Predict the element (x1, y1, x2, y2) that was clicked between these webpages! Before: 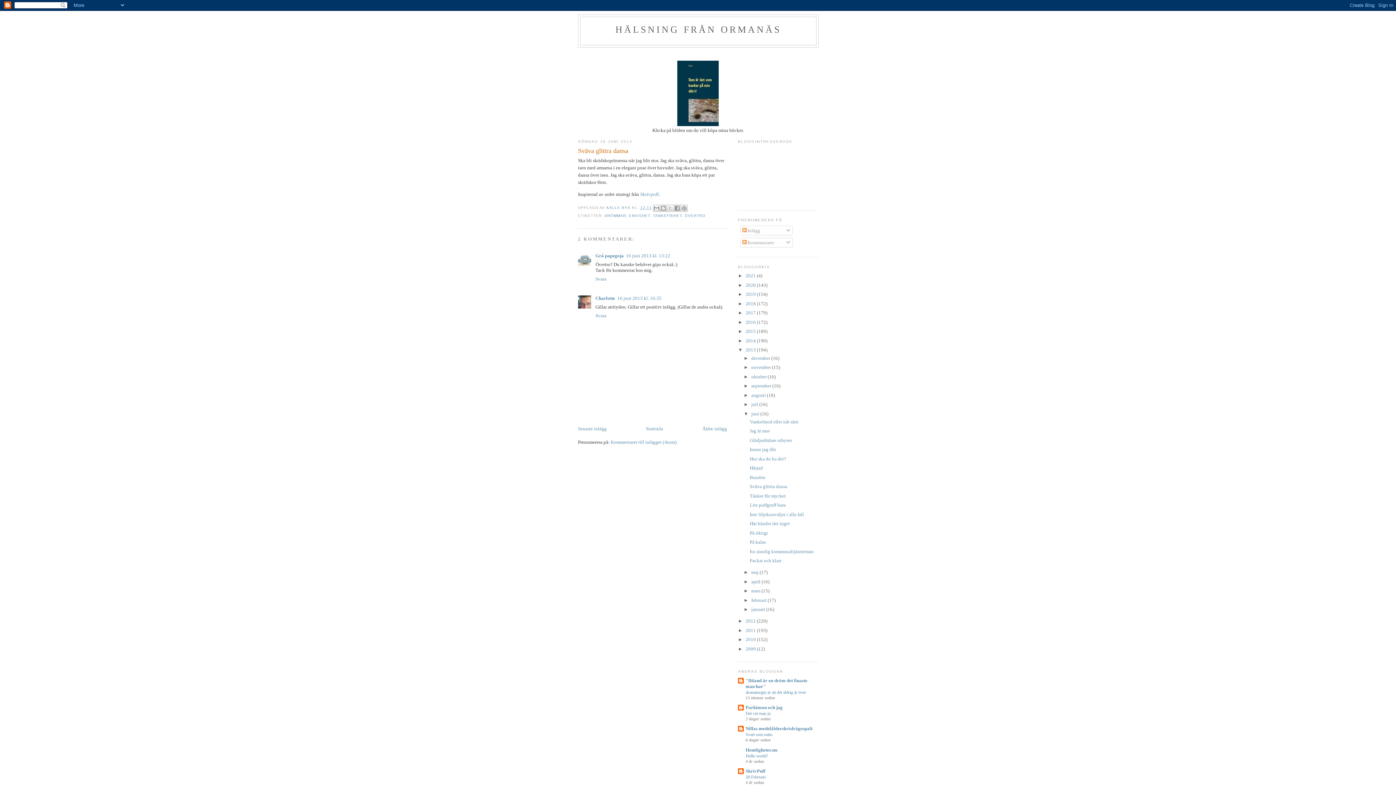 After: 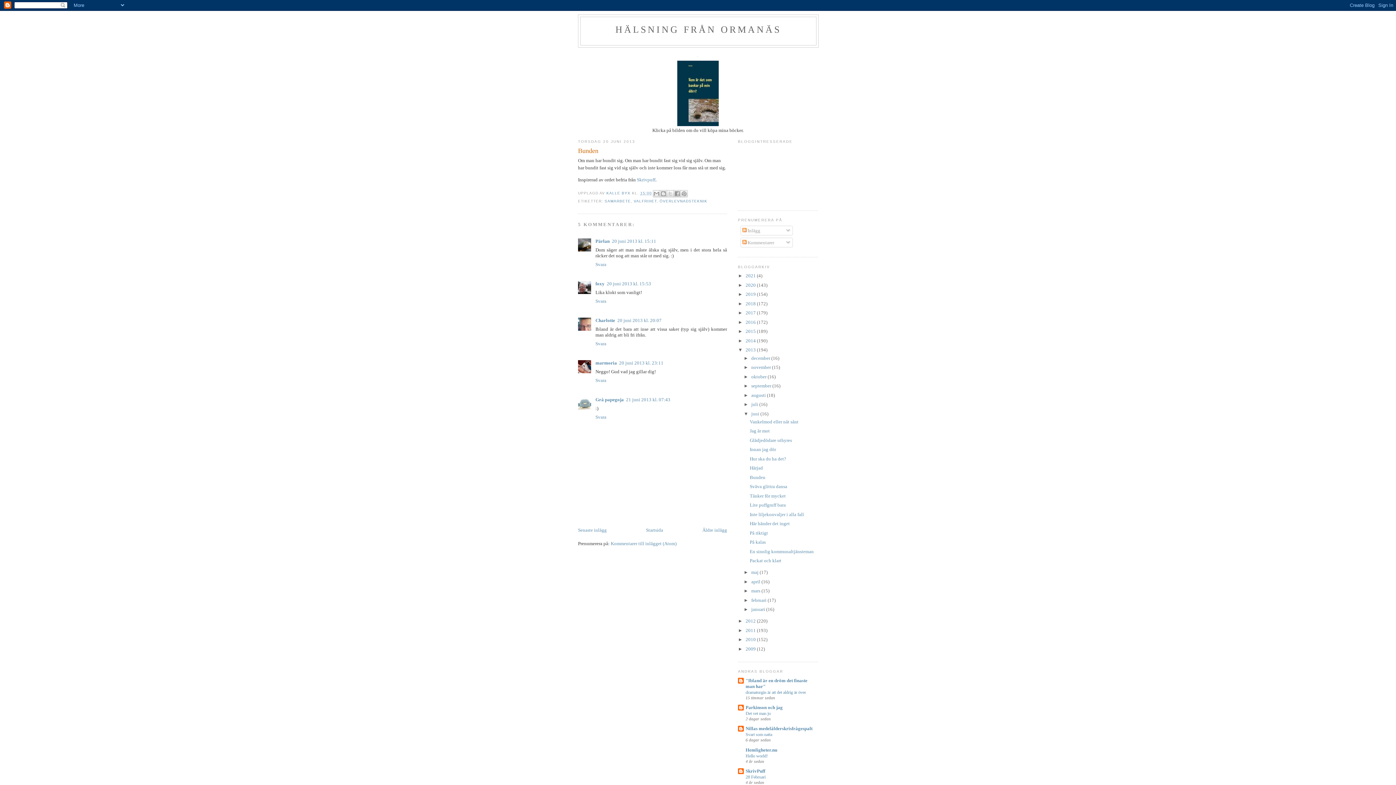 Action: label: Bunden bbox: (749, 474, 765, 480)